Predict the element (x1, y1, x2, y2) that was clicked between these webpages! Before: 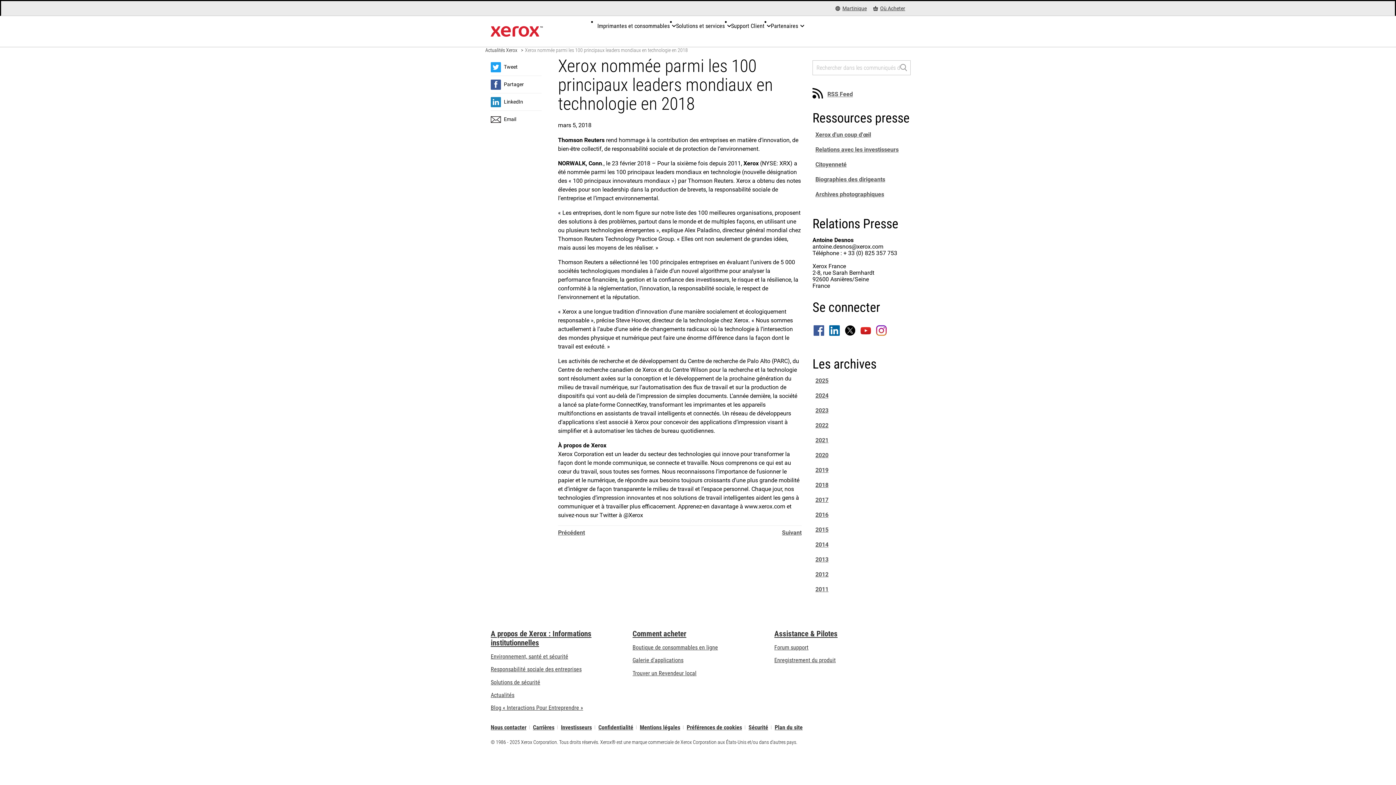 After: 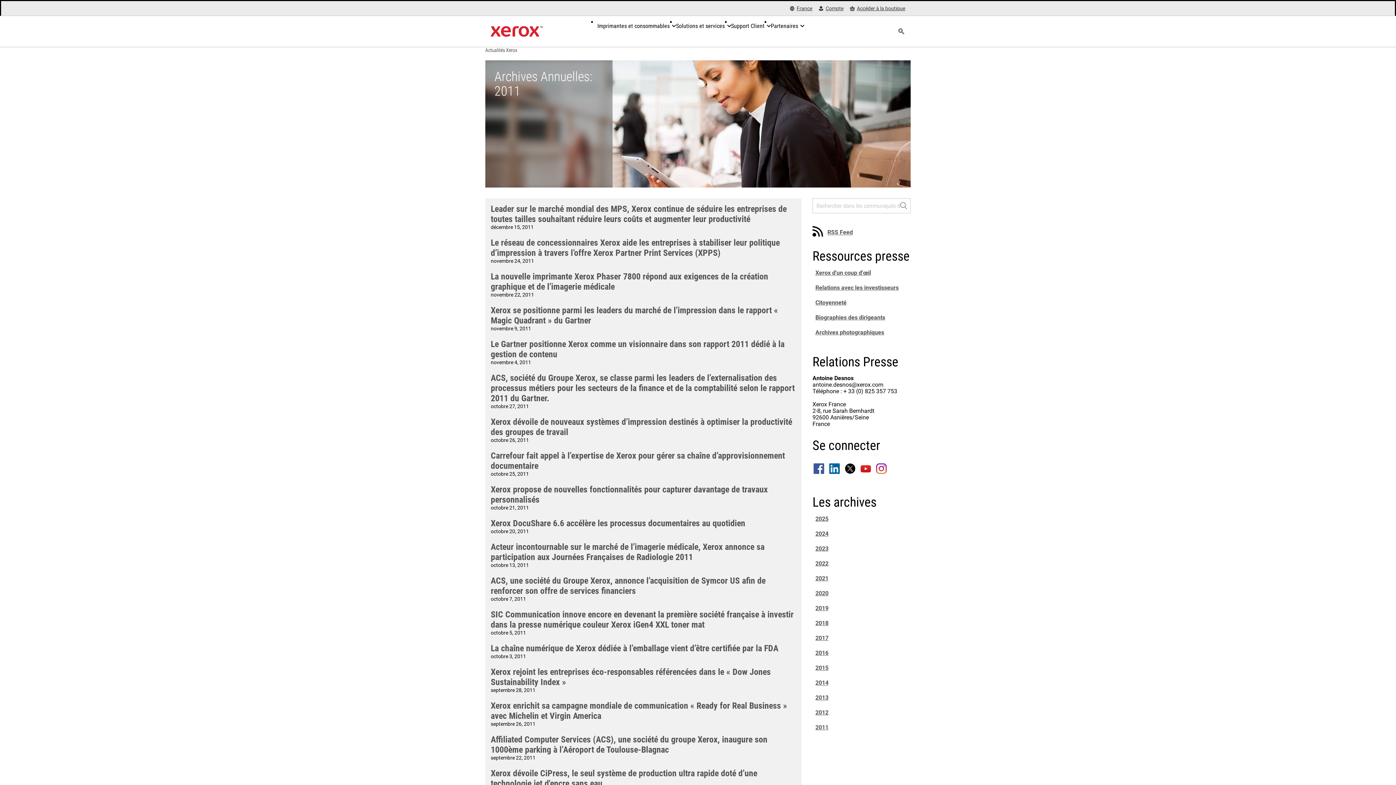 Action: bbox: (815, 586, 828, 593) label: 2011